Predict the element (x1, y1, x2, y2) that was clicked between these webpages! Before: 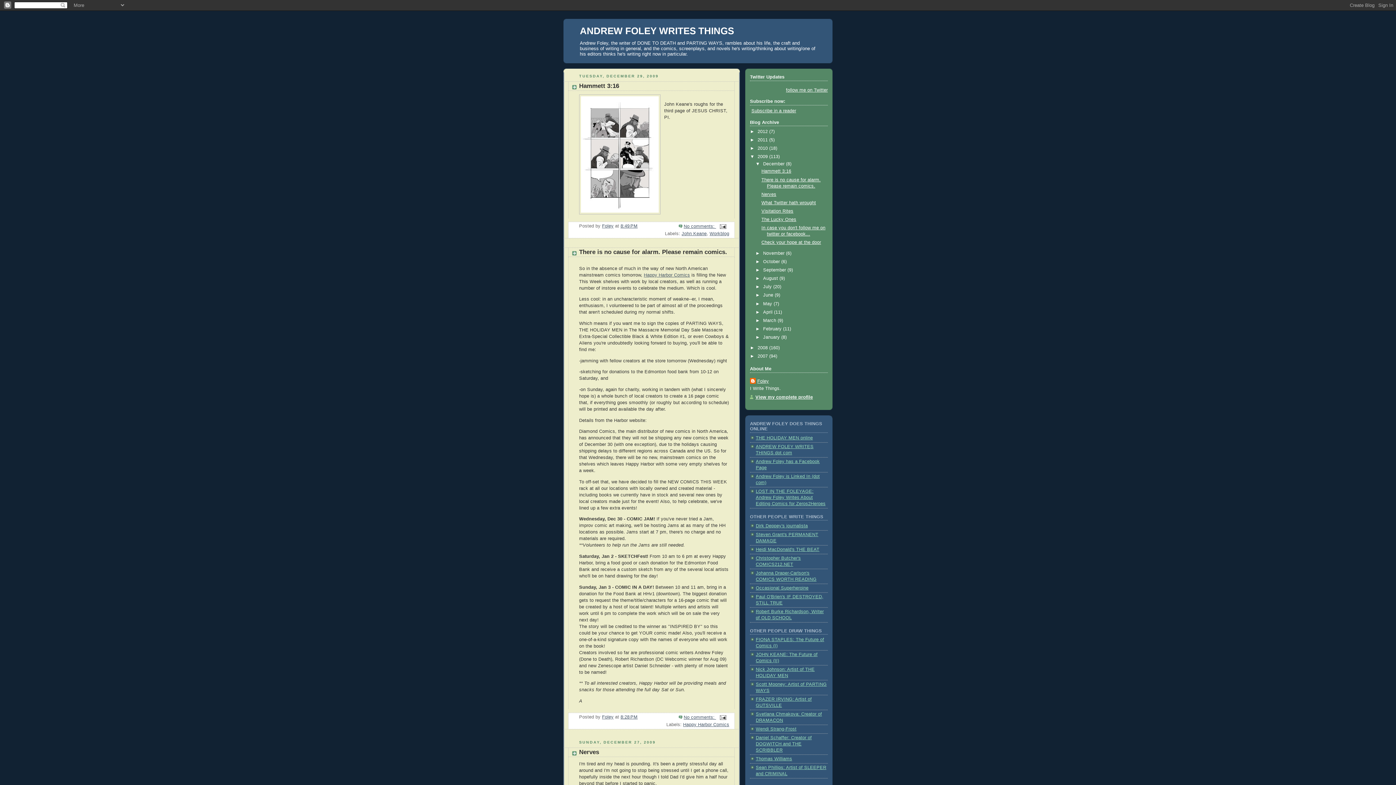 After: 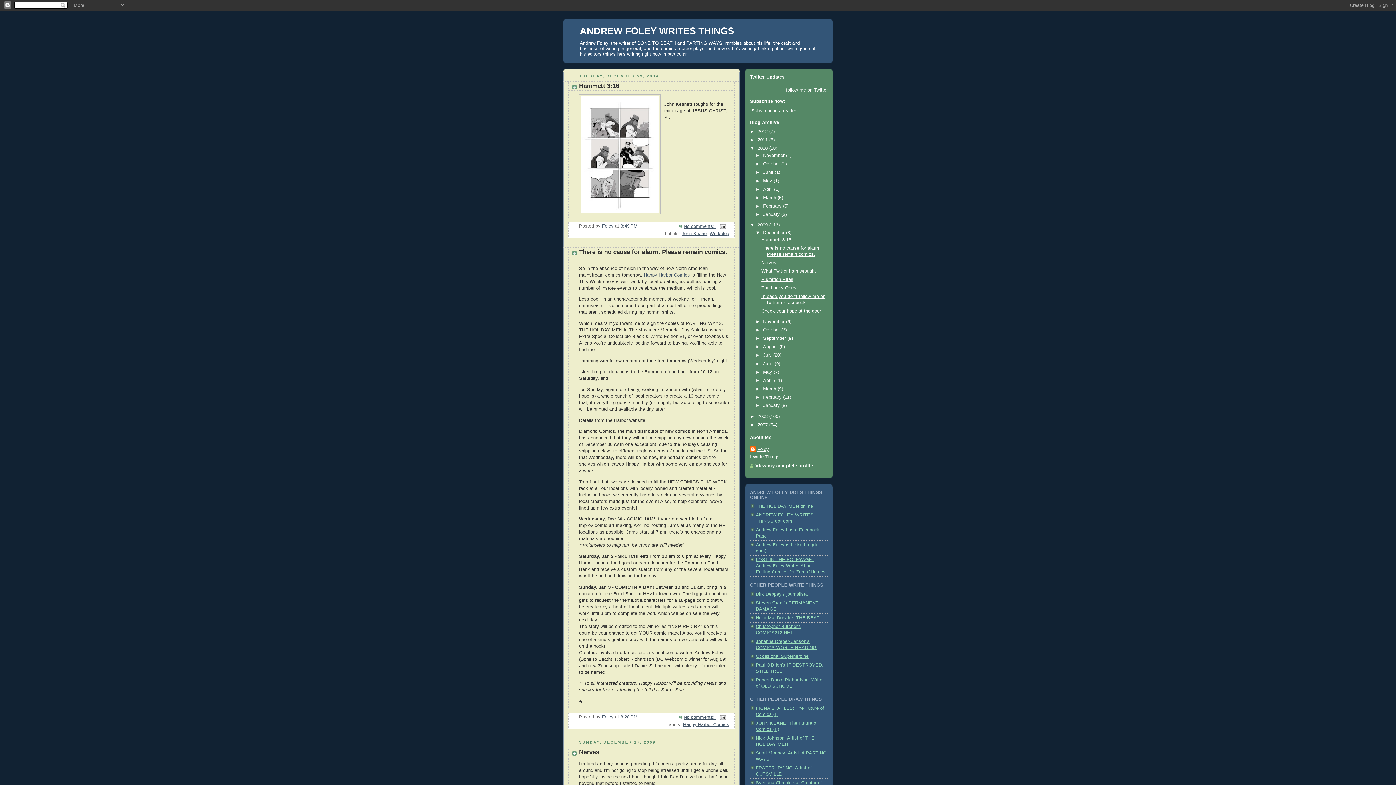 Action: label: ►   bbox: (750, 145, 757, 150)